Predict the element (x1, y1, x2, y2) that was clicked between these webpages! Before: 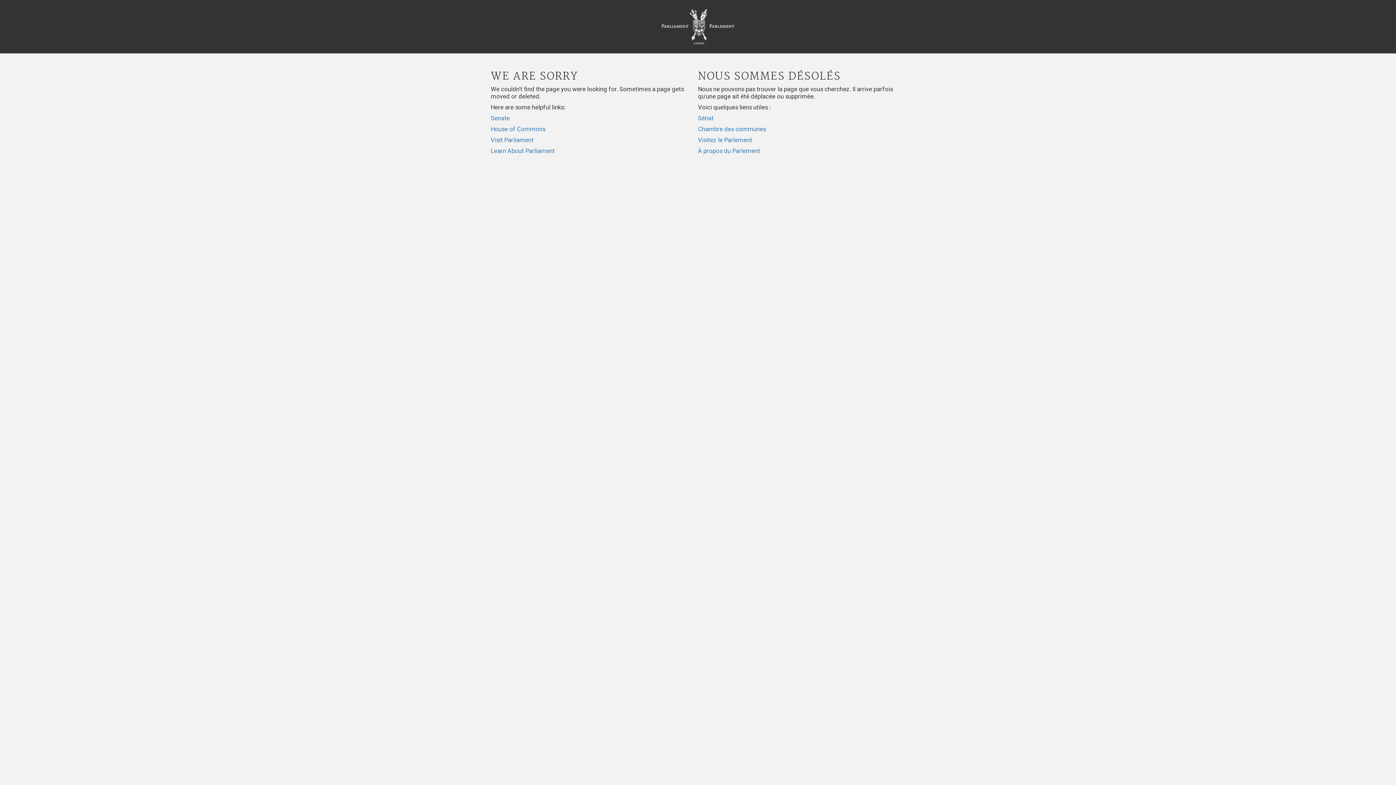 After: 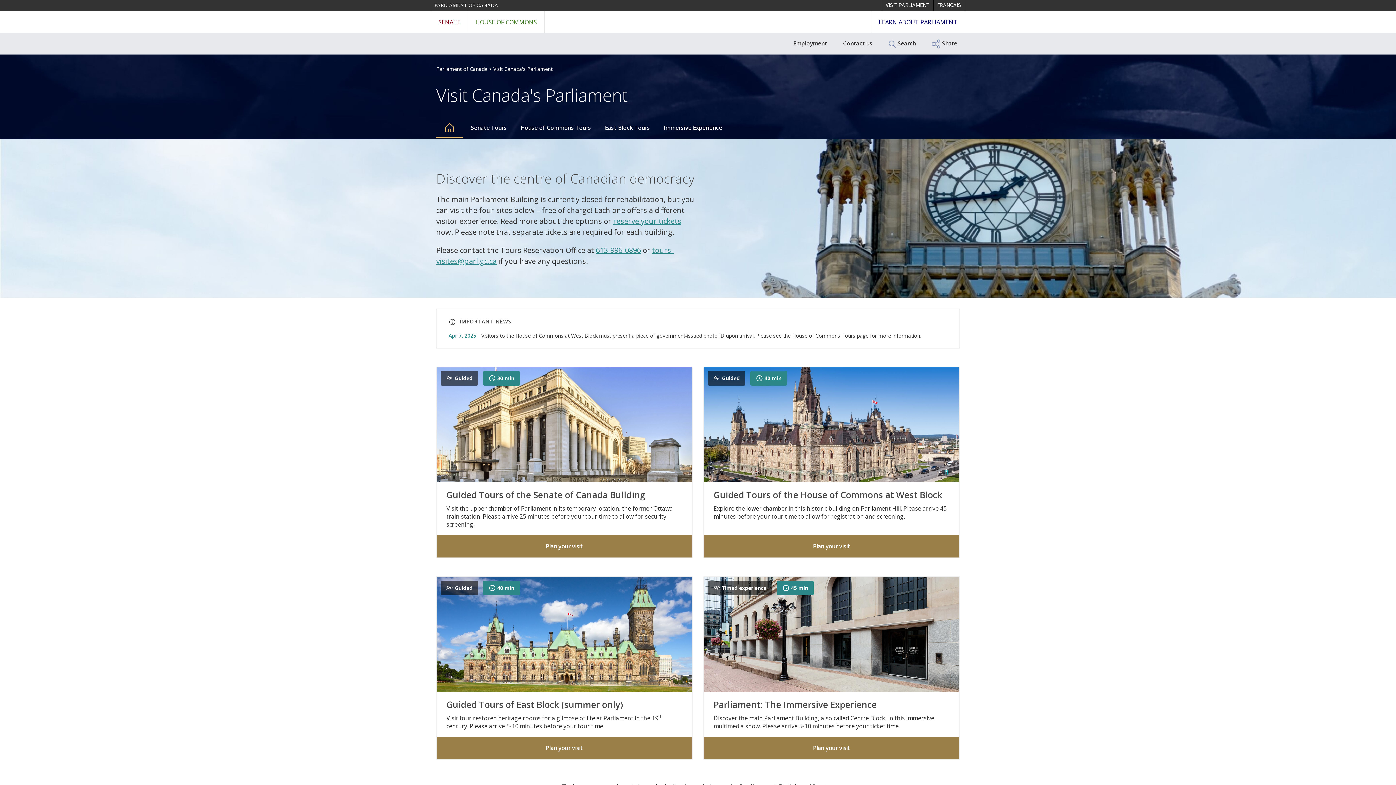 Action: label: Visit Parliament bbox: (490, 136, 533, 143)